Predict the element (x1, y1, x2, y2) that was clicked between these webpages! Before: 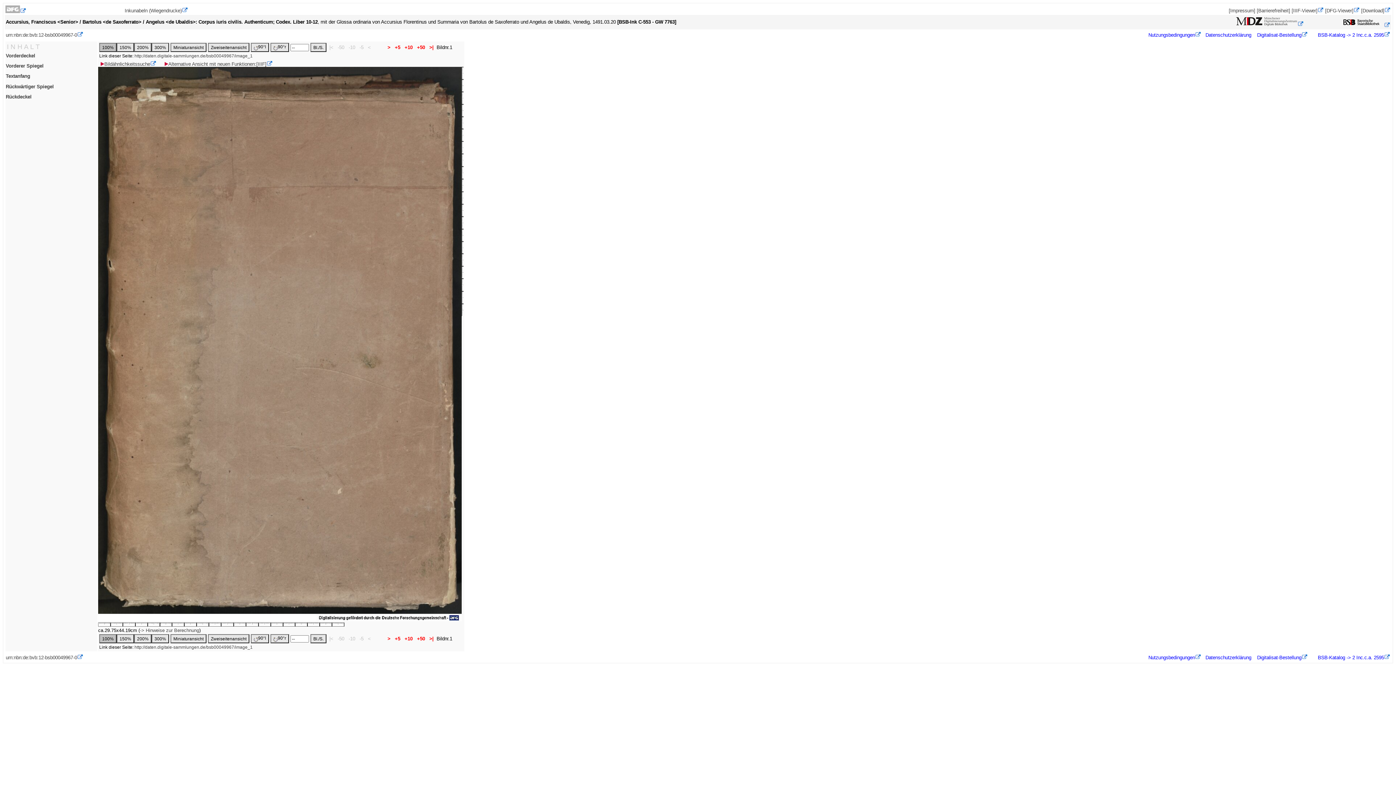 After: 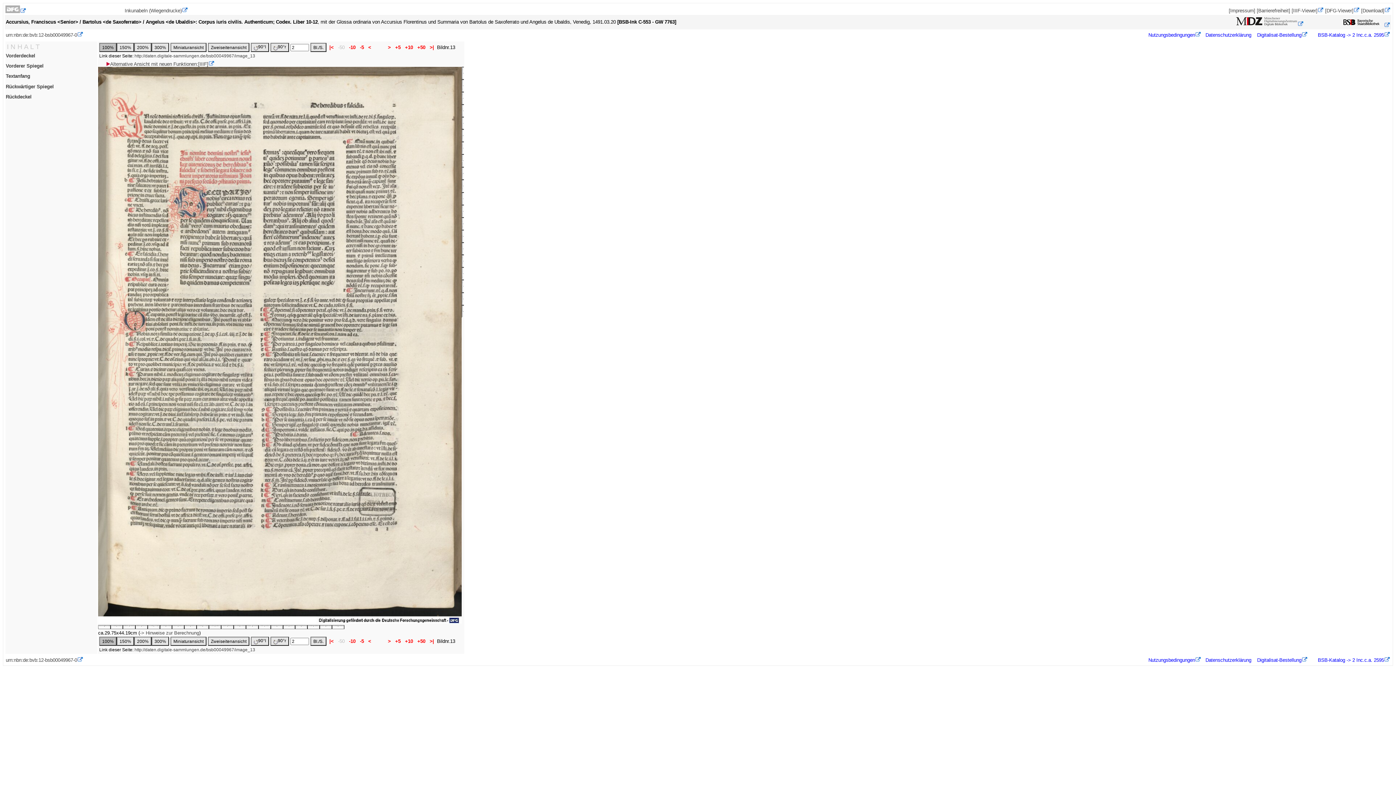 Action: bbox: (5, 73, 30, 79) label: Textanfang